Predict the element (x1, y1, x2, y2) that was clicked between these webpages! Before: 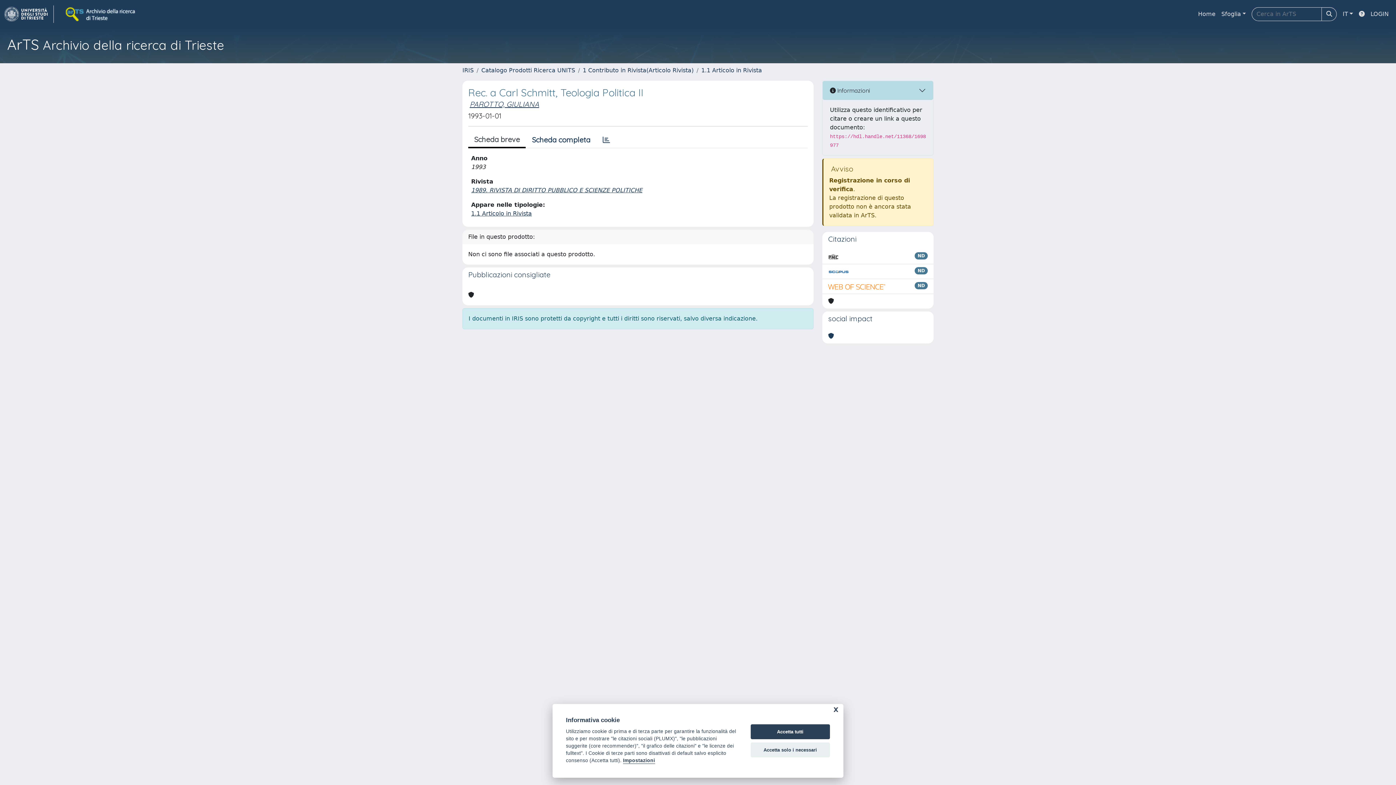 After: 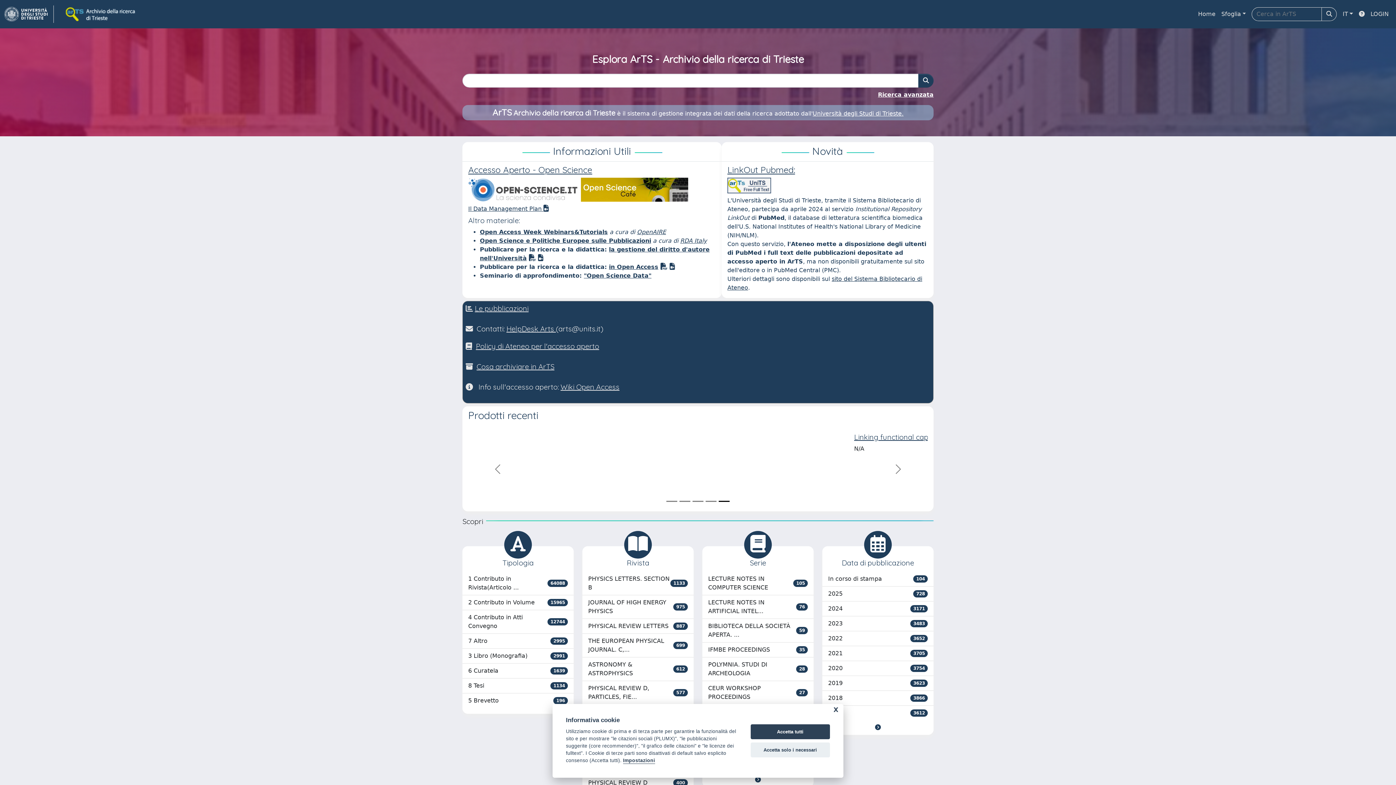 Action: label: Home bbox: (1195, 6, 1218, 21)